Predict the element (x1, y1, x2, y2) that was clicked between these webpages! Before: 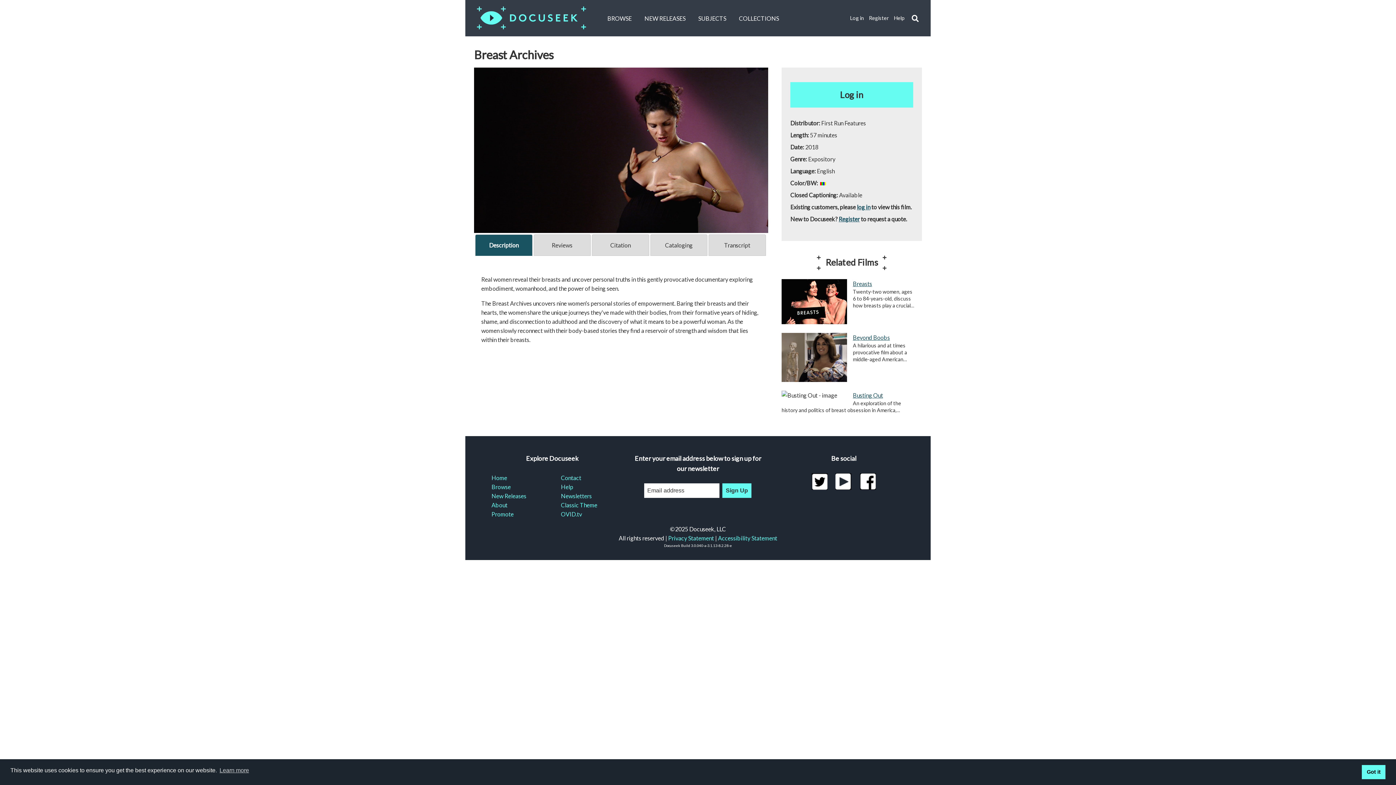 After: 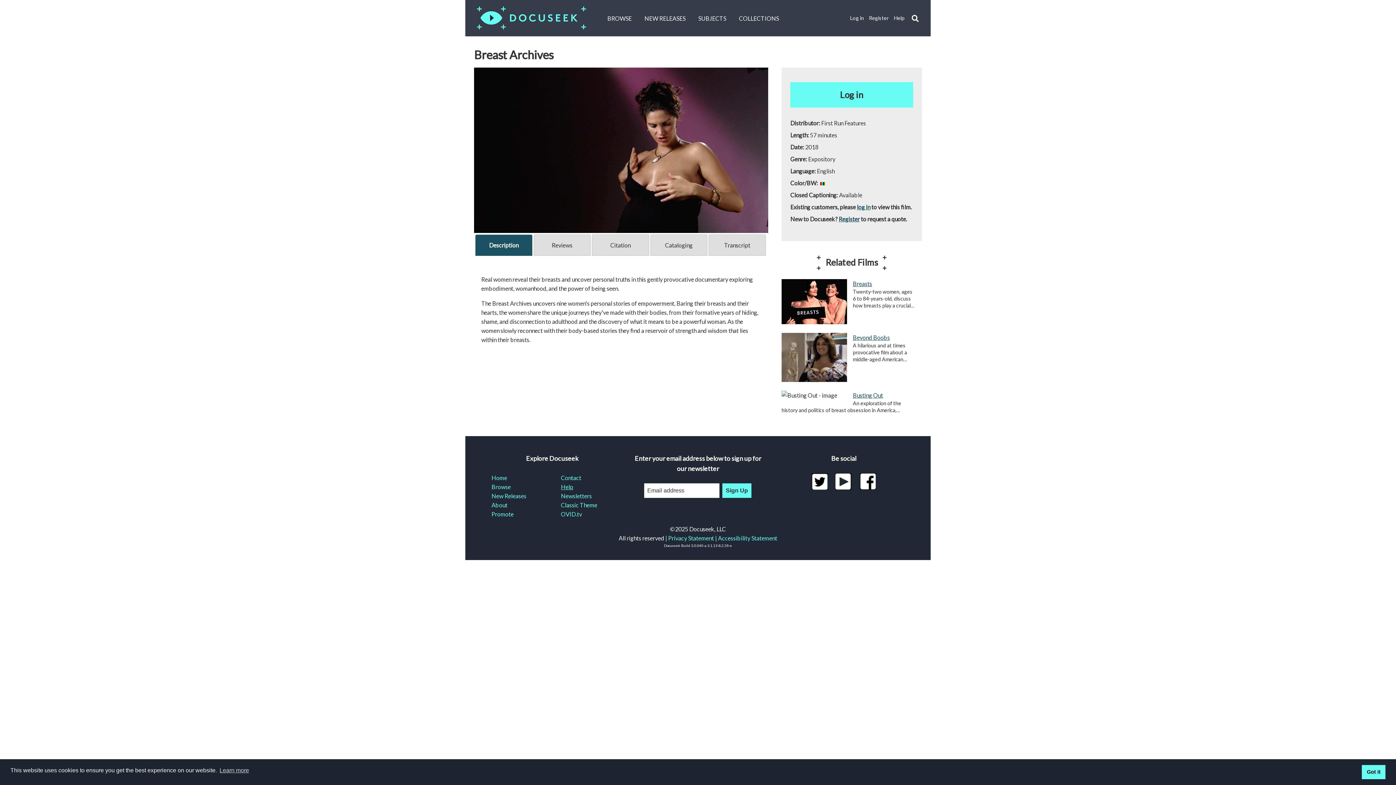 Action: bbox: (561, 482, 613, 491) label: Help